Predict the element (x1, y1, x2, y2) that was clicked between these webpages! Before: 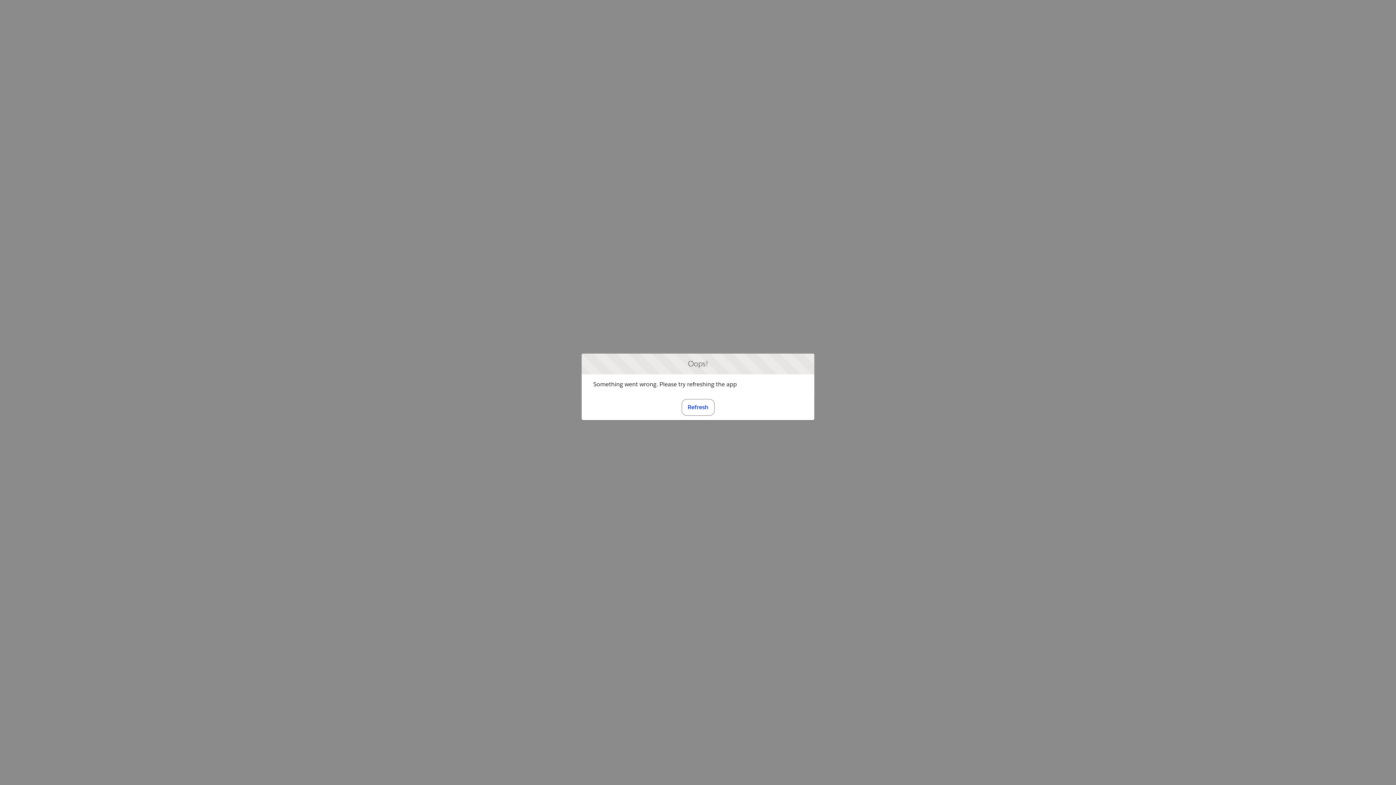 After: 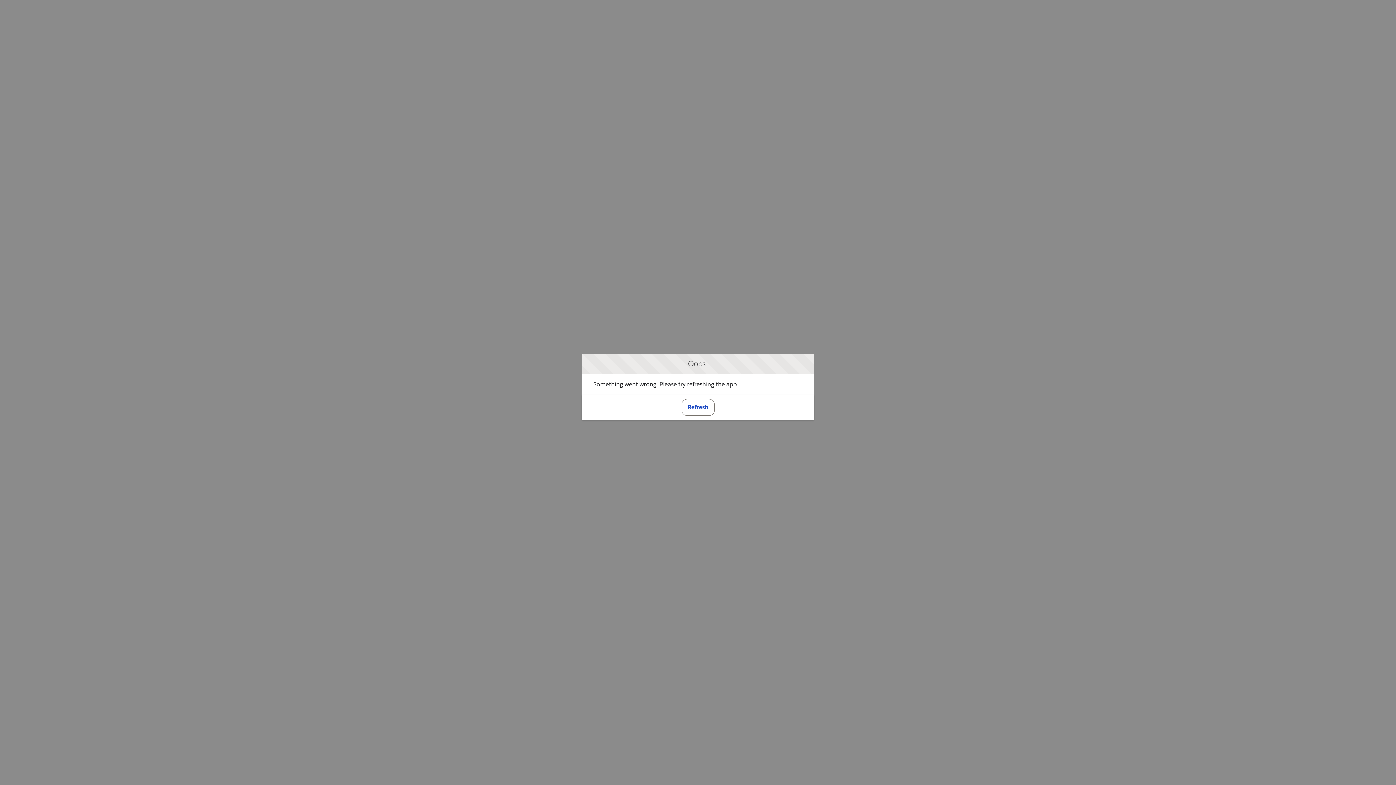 Action: bbox: (681, 399, 714, 415) label: Refresh